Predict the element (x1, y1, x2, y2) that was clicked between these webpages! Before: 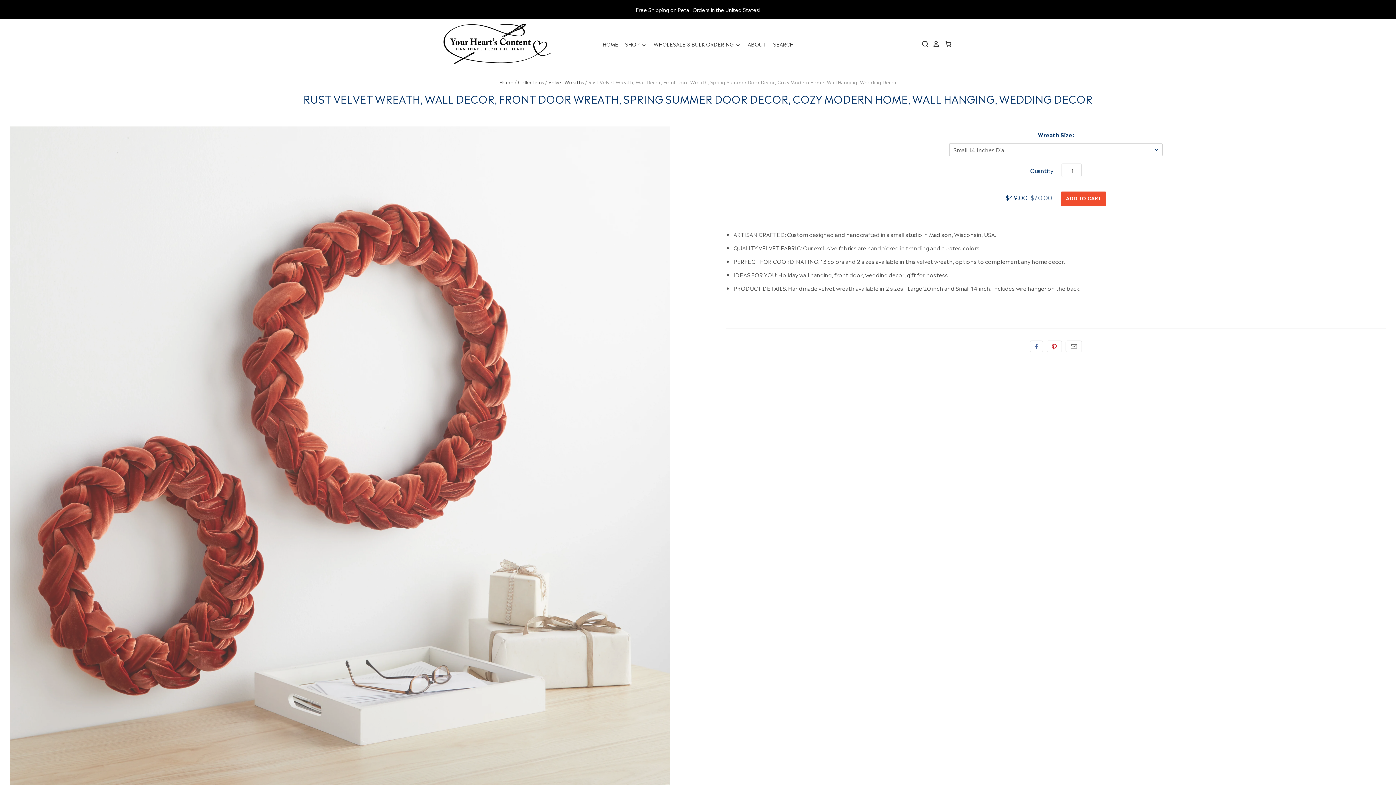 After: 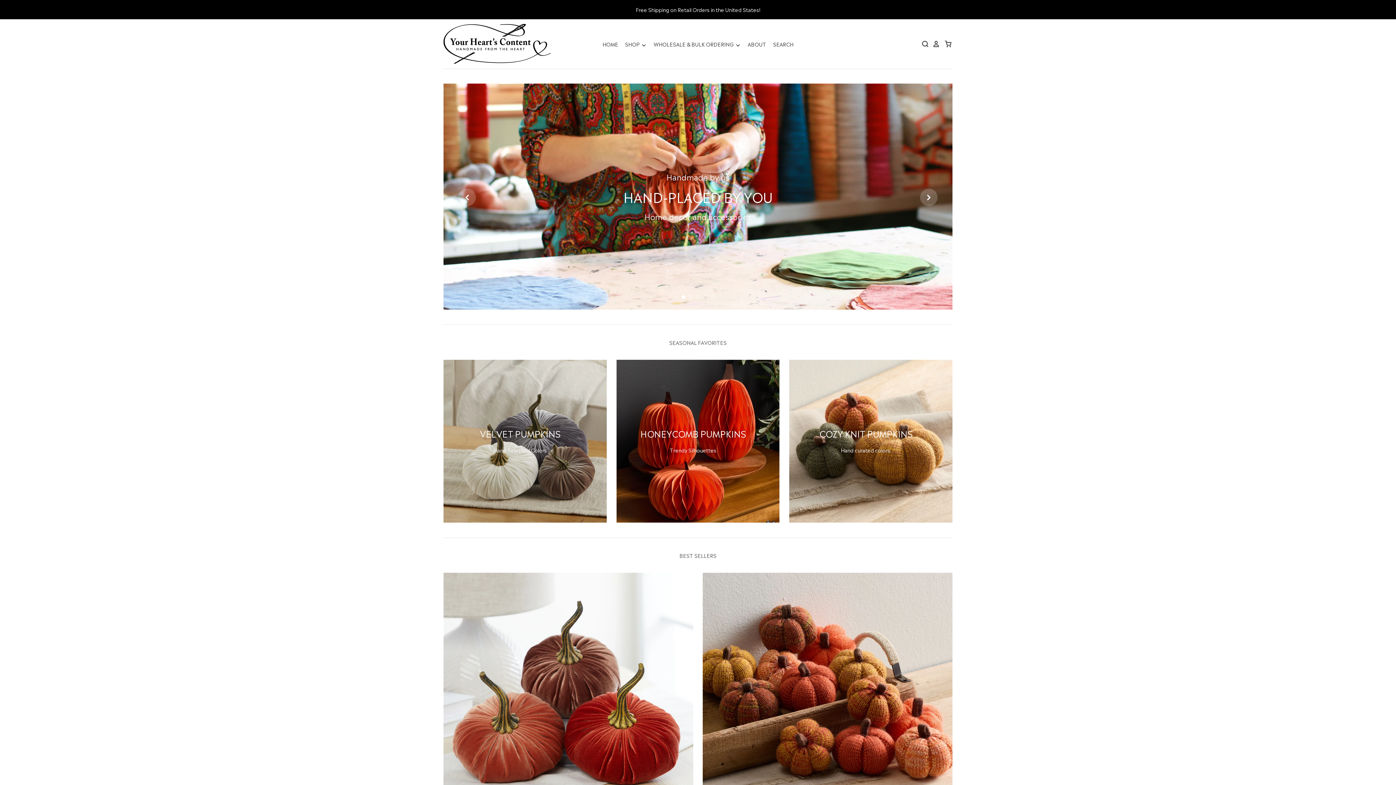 Action: label: Home bbox: (499, 78, 513, 85)